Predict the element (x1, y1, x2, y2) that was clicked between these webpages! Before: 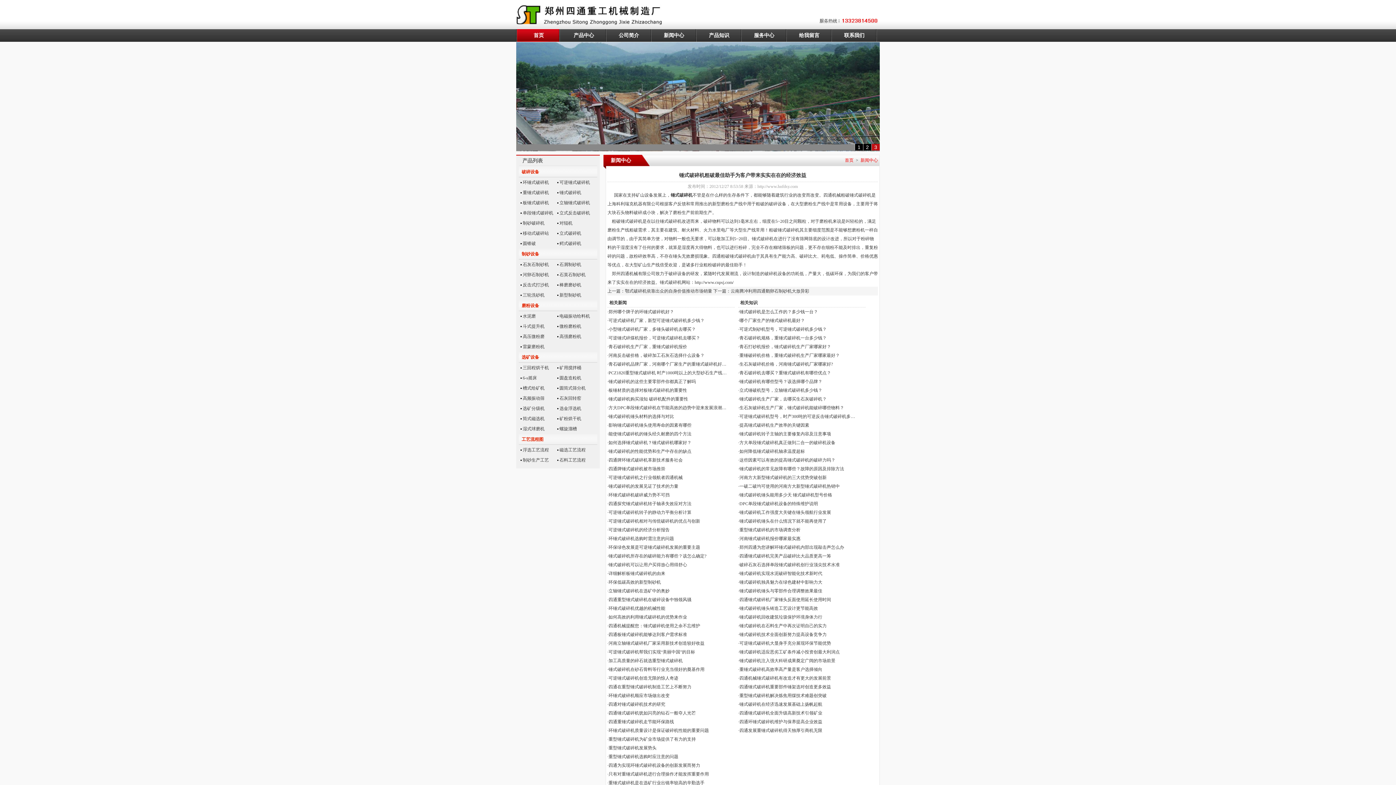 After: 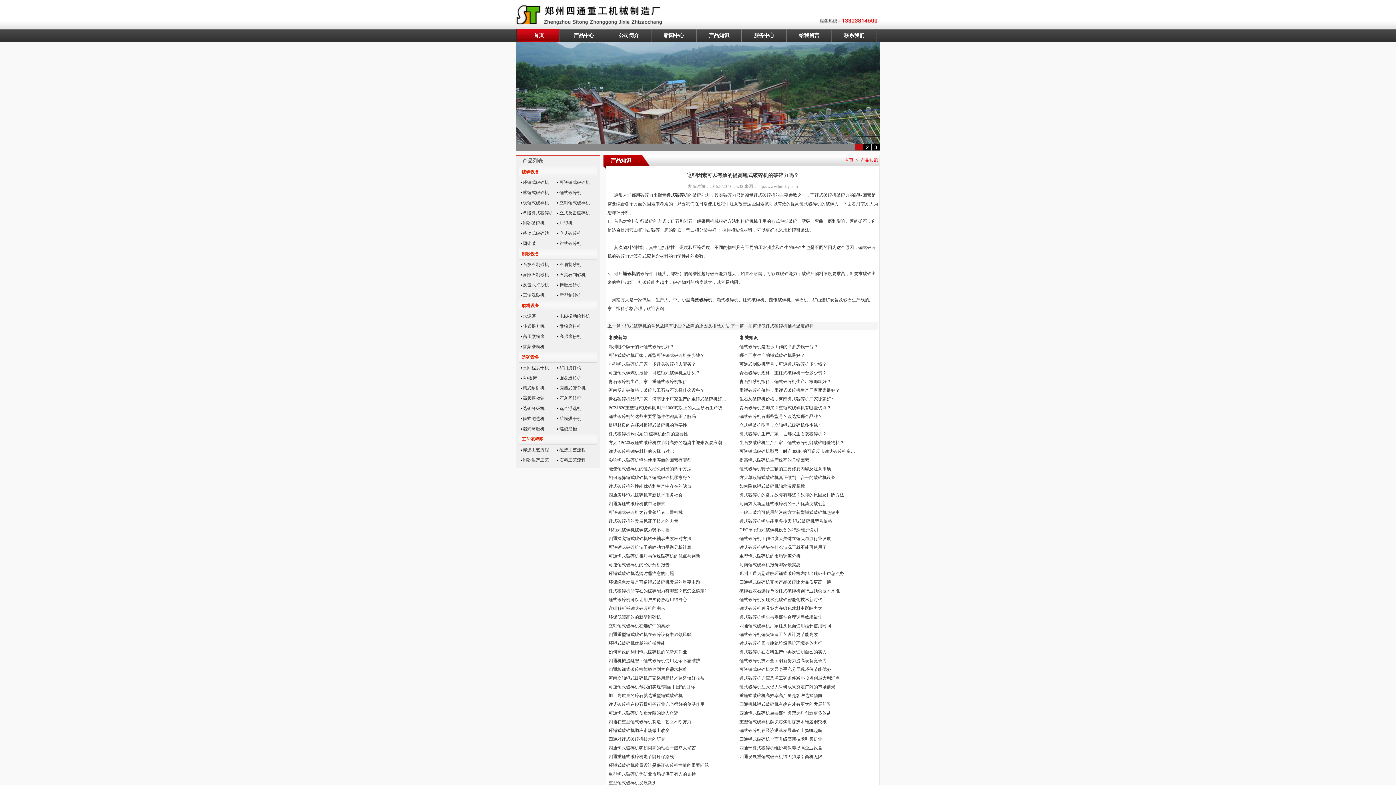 Action: bbox: (739, 457, 835, 462) label: 这些因素可以有效的提高锤式破碎机的破碎力吗？